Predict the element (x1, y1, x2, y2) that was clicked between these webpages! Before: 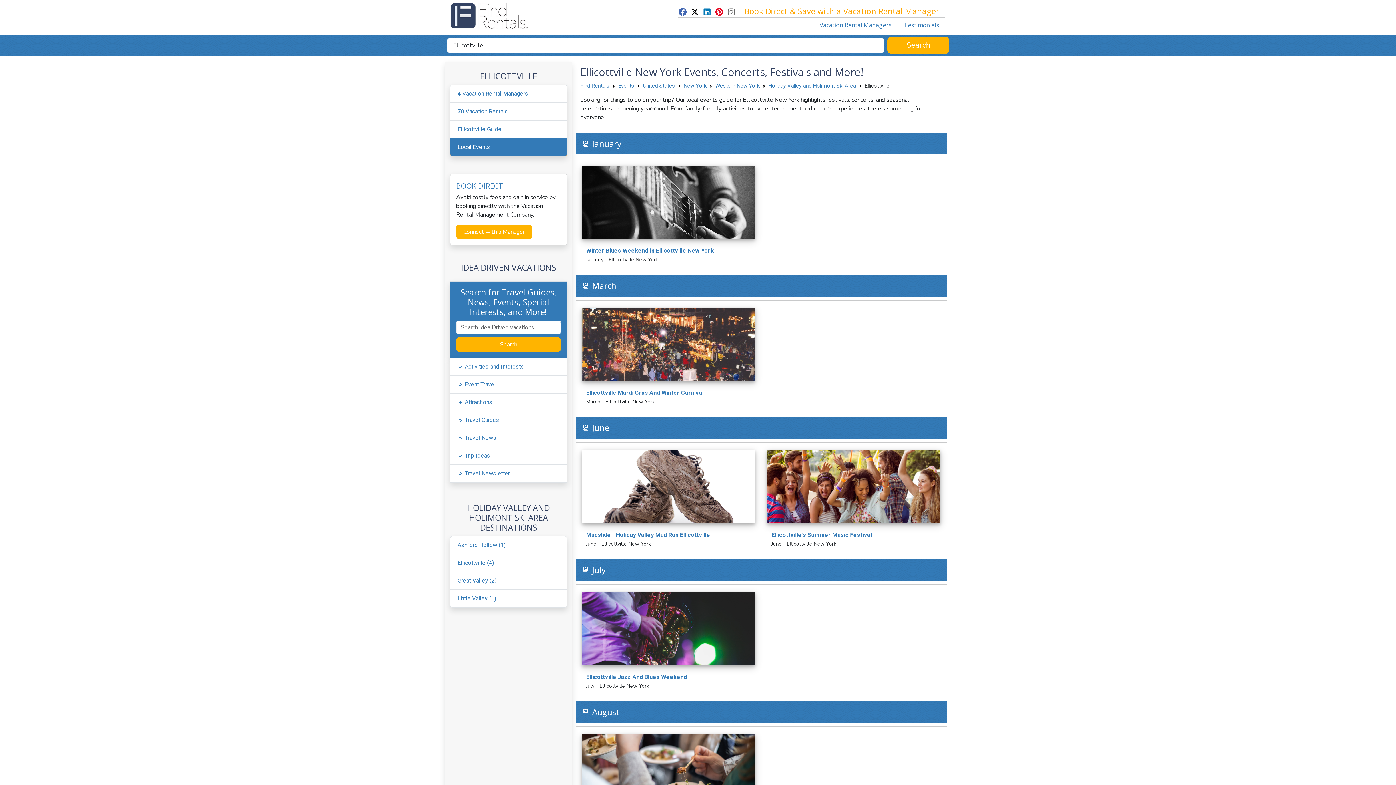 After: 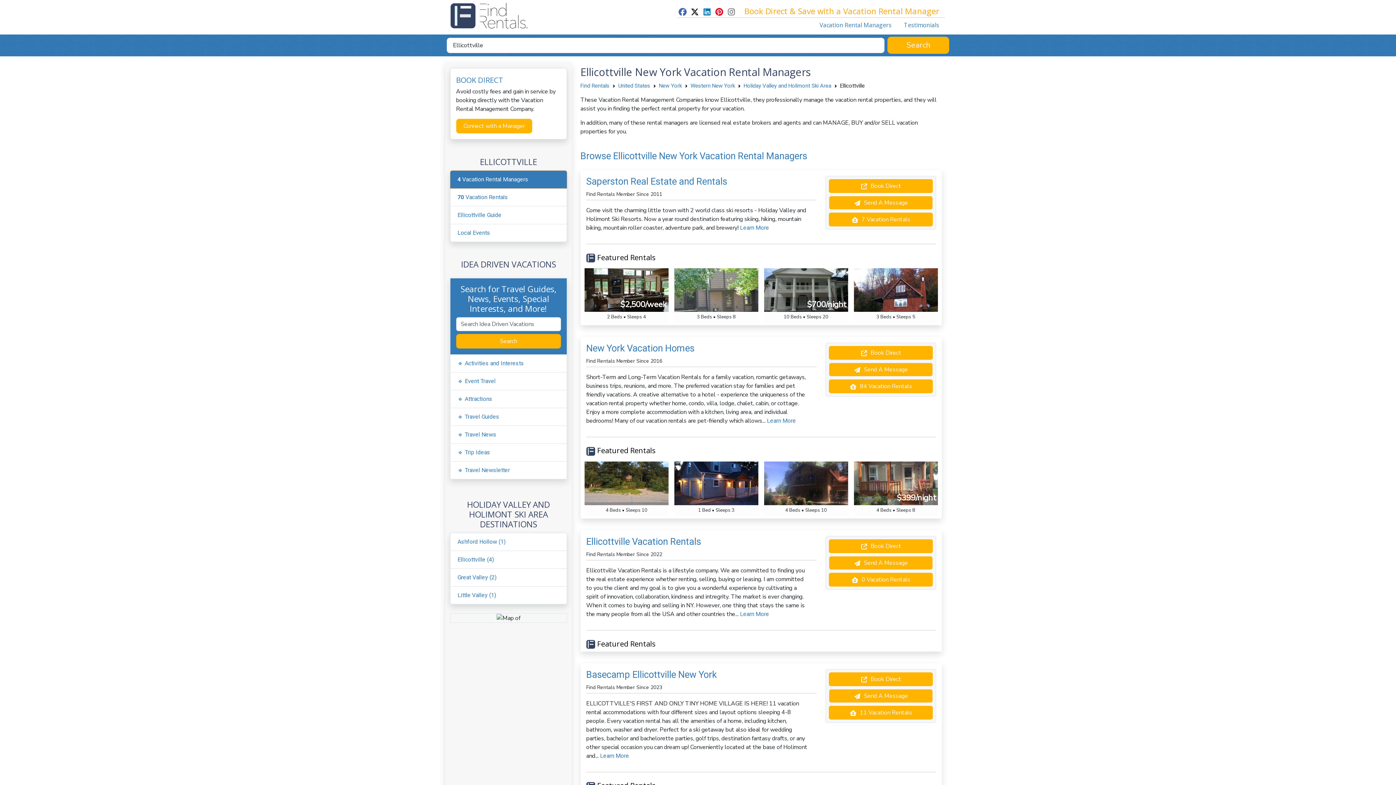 Action: bbox: (457, 90, 528, 96) label: 4 Vacation Rental Managers